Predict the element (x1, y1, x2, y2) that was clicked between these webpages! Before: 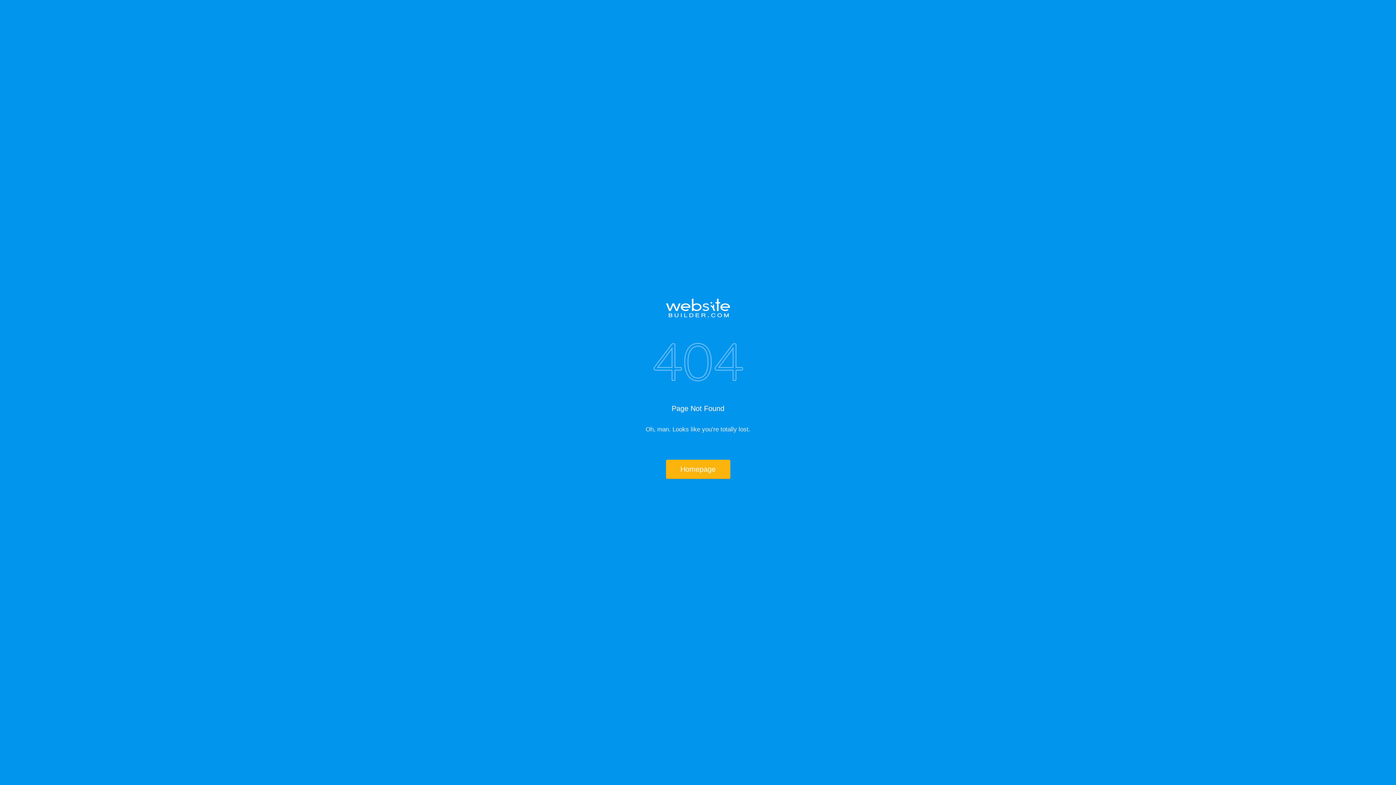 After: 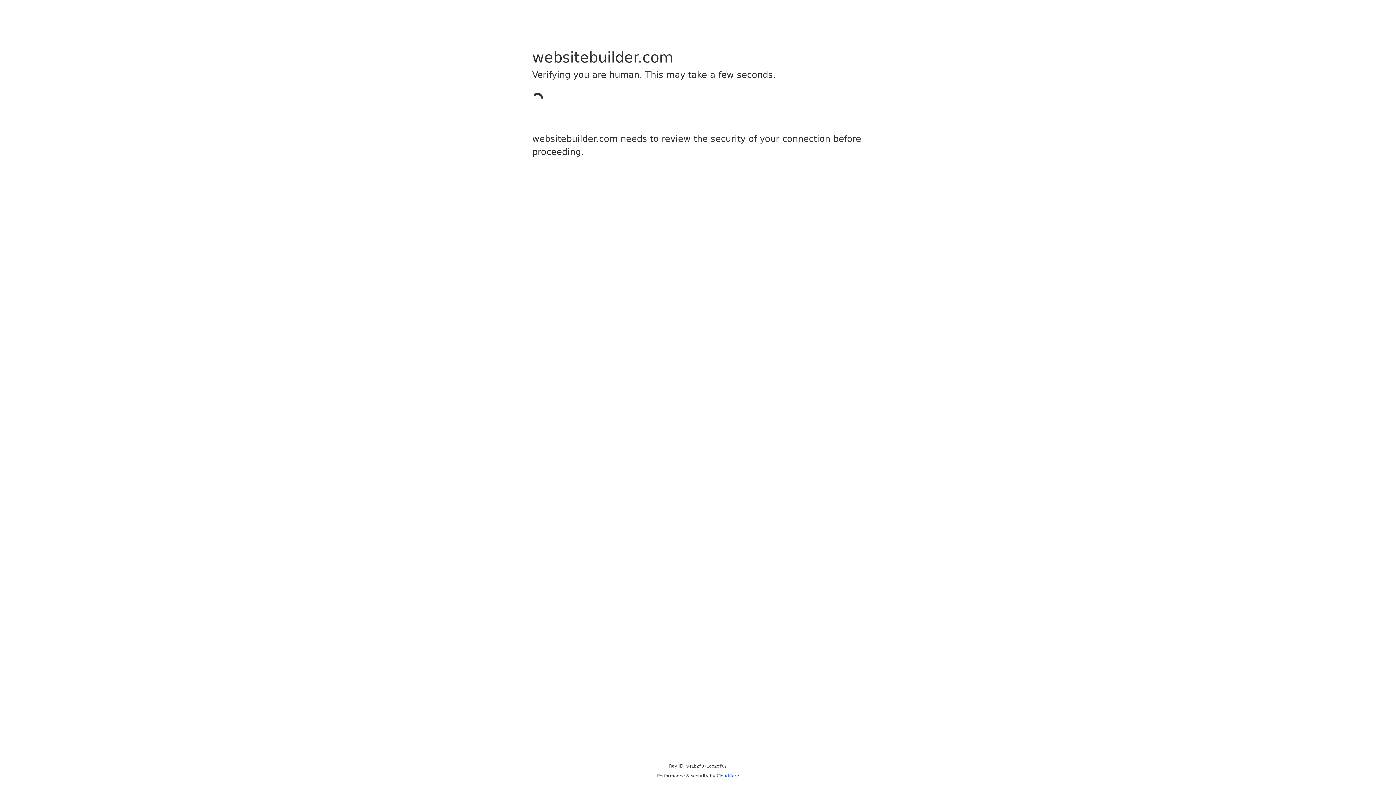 Action: bbox: (517, 298, 878, 317)